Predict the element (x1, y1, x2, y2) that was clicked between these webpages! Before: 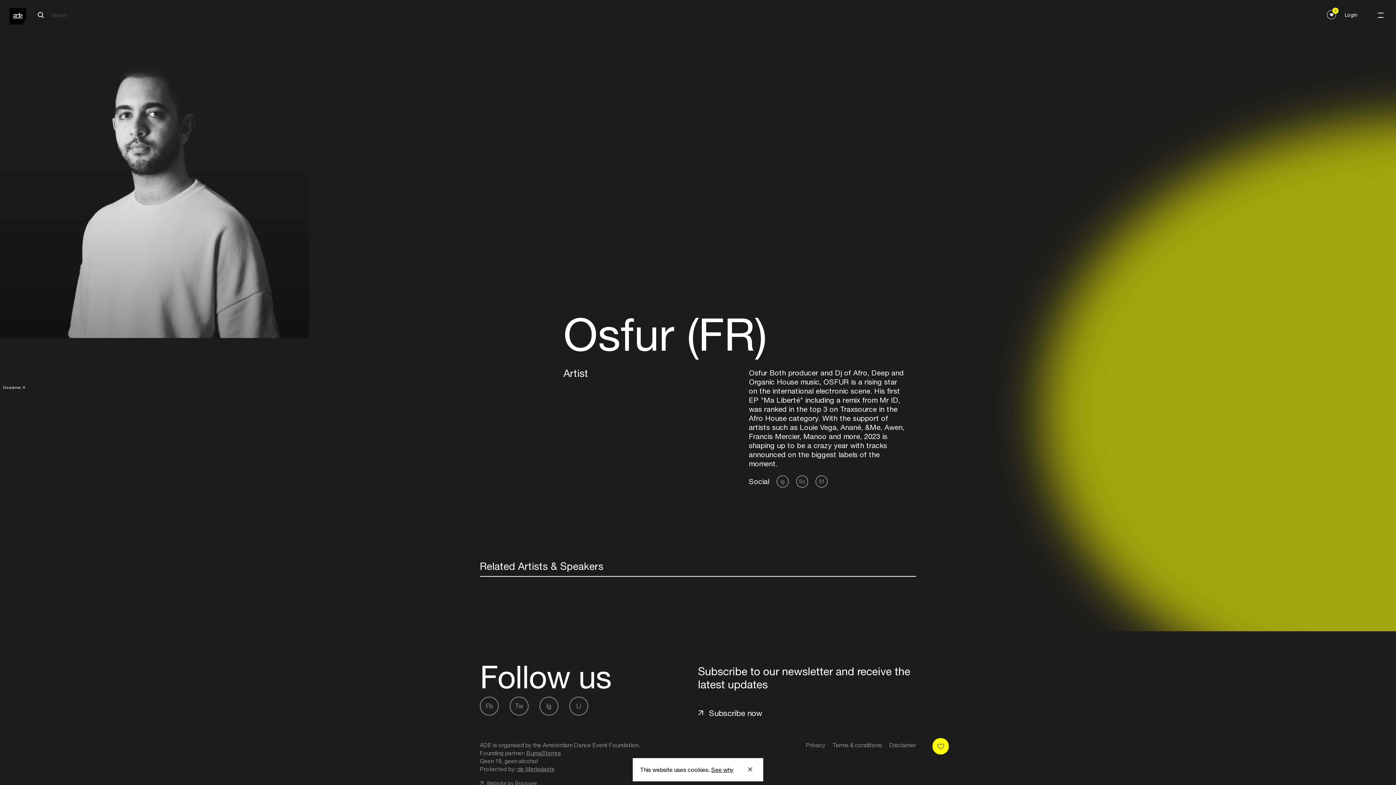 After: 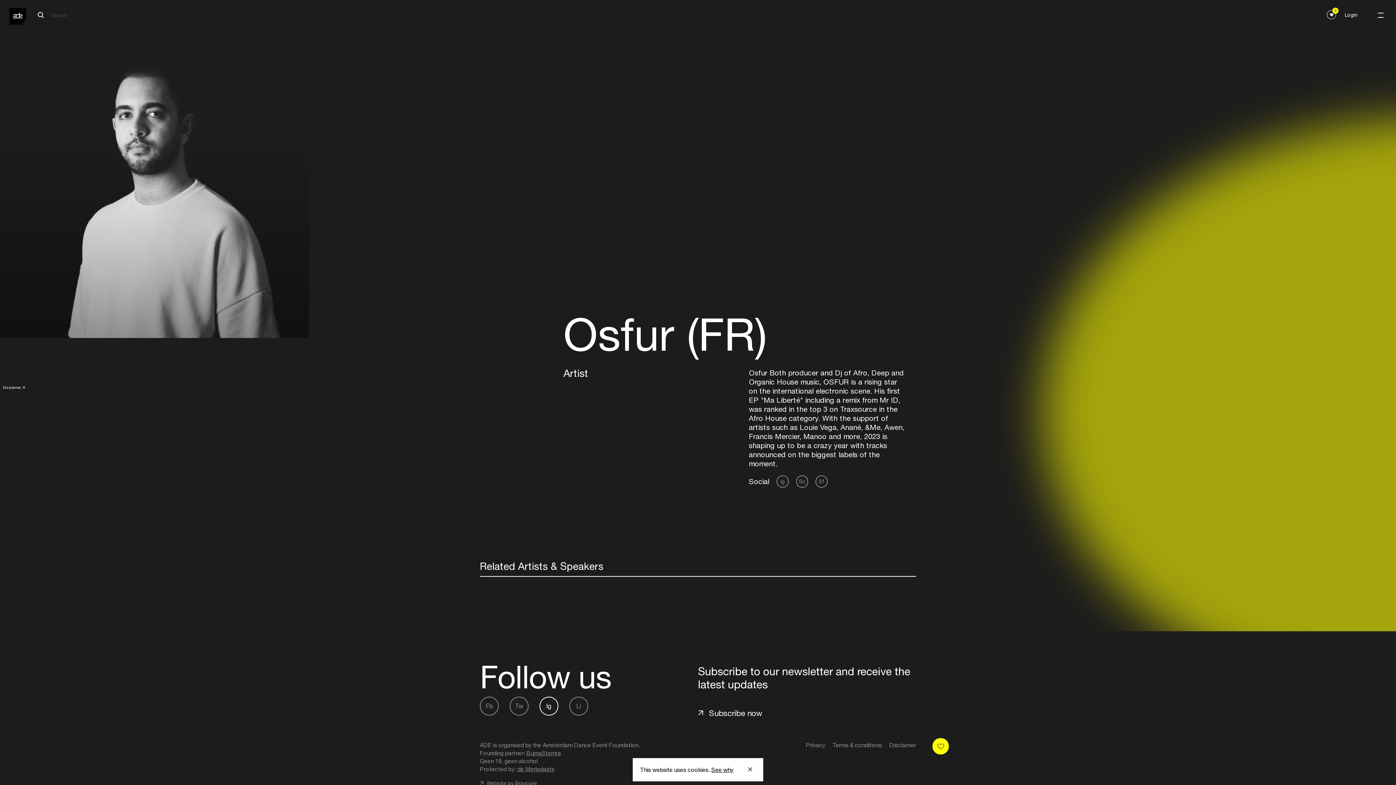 Action: label: Ig bbox: (539, 696, 558, 715)